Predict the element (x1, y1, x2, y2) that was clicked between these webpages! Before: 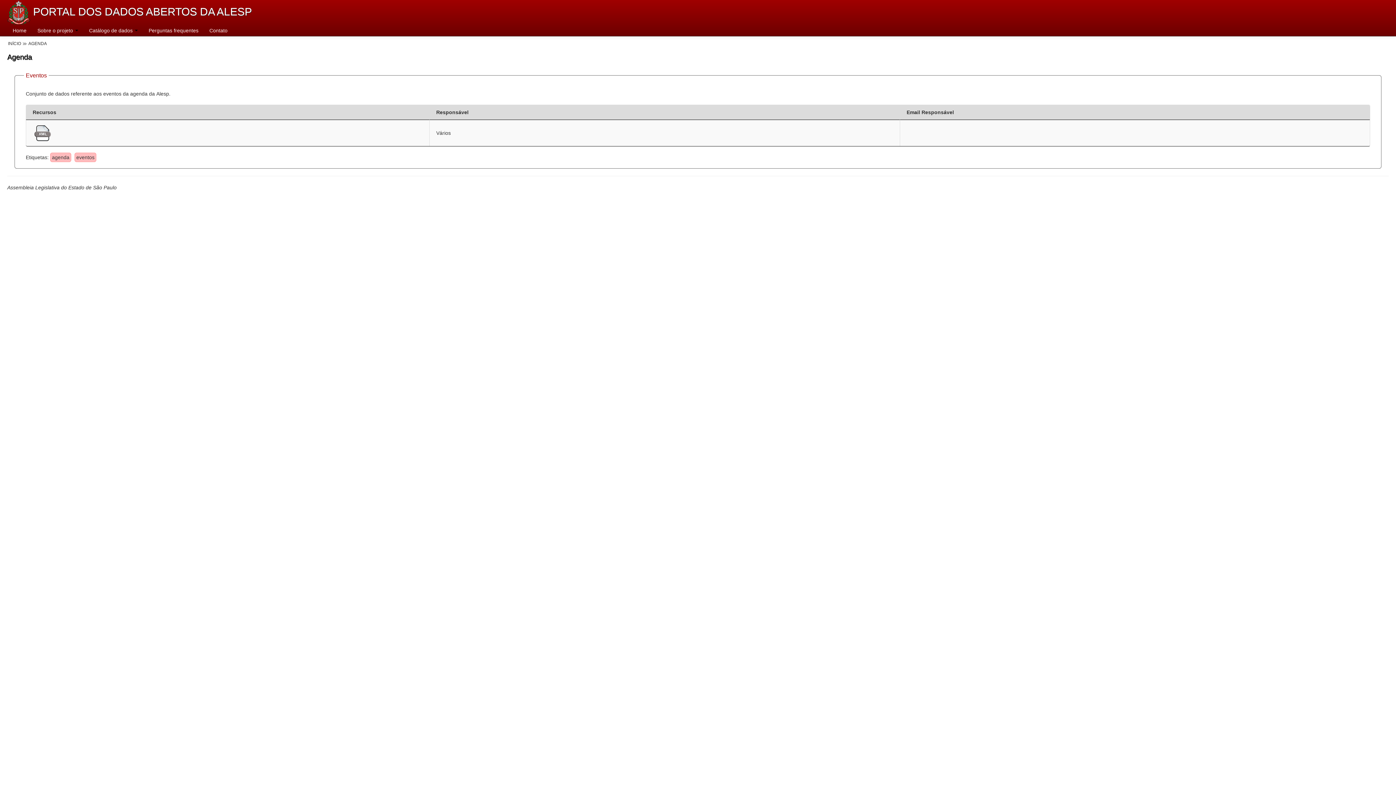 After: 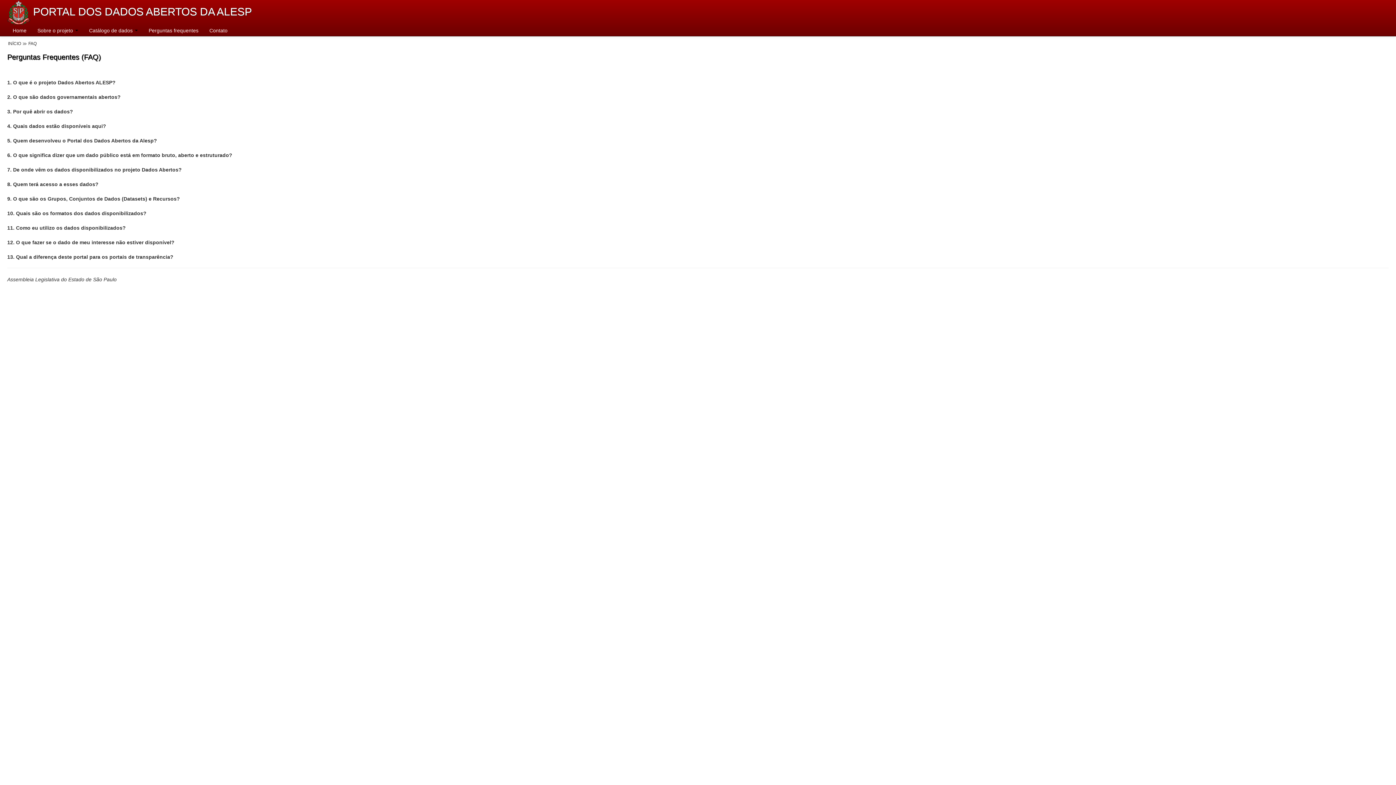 Action: bbox: (143, 25, 204, 36) label: Perguntas frequentes